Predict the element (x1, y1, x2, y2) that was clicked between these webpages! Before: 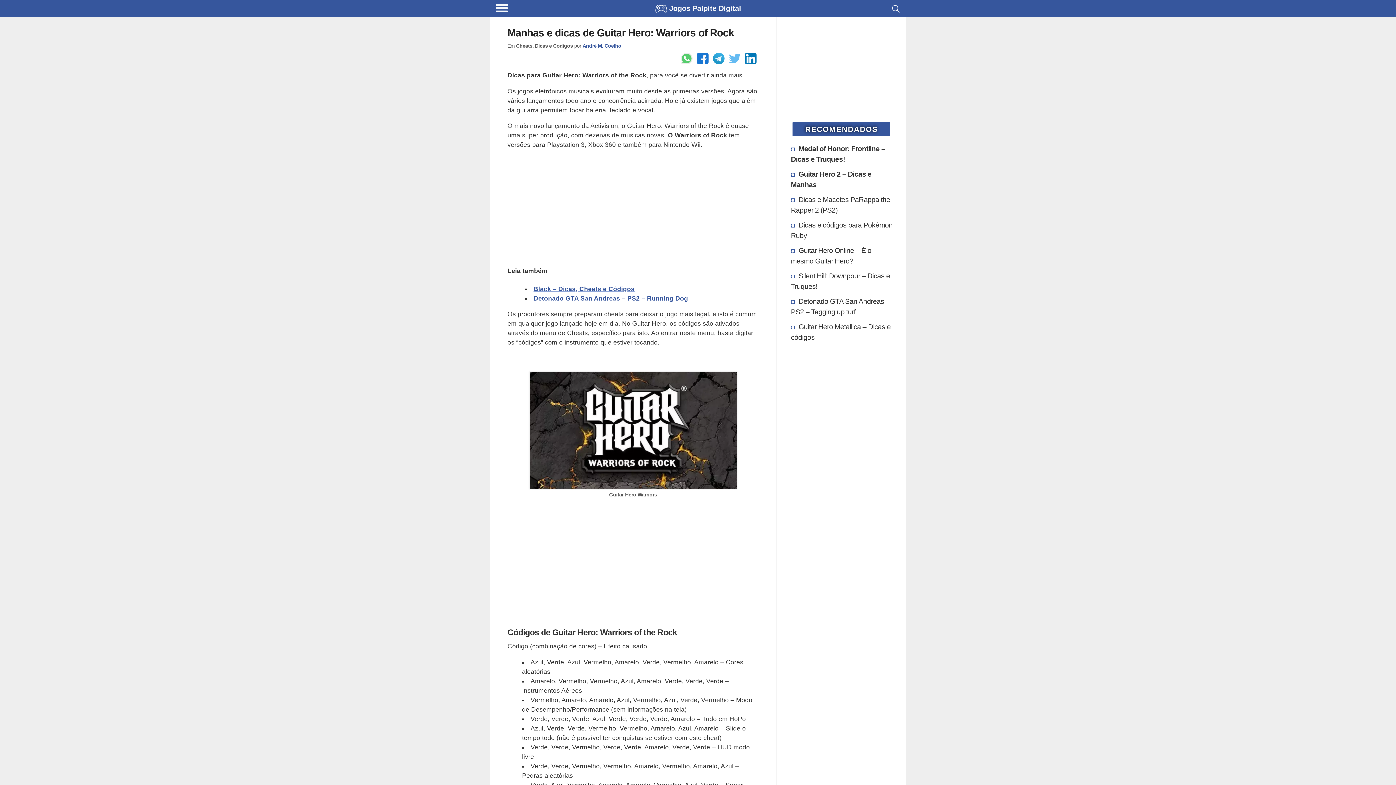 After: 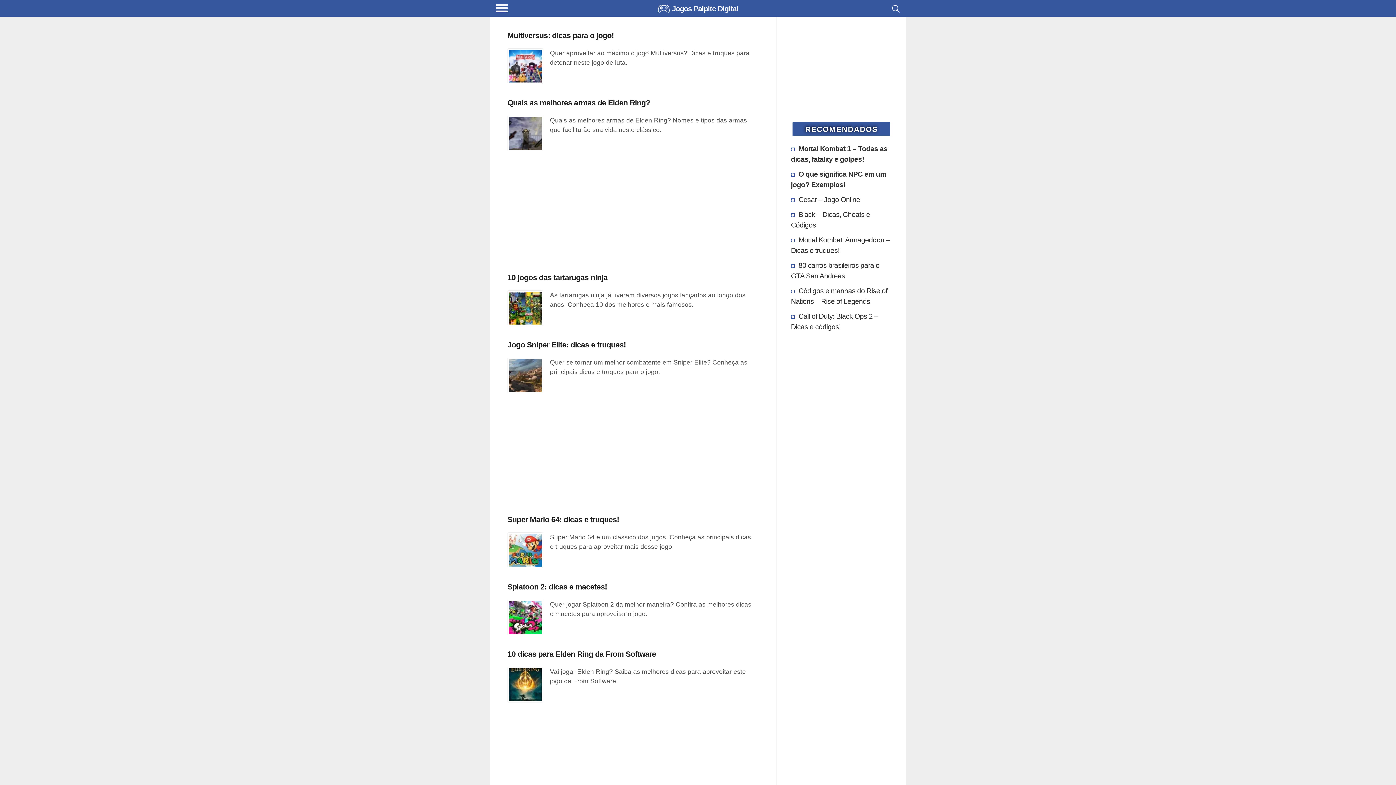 Action: bbox: (655, 2, 741, 16) label: Jogos Palpite Digital